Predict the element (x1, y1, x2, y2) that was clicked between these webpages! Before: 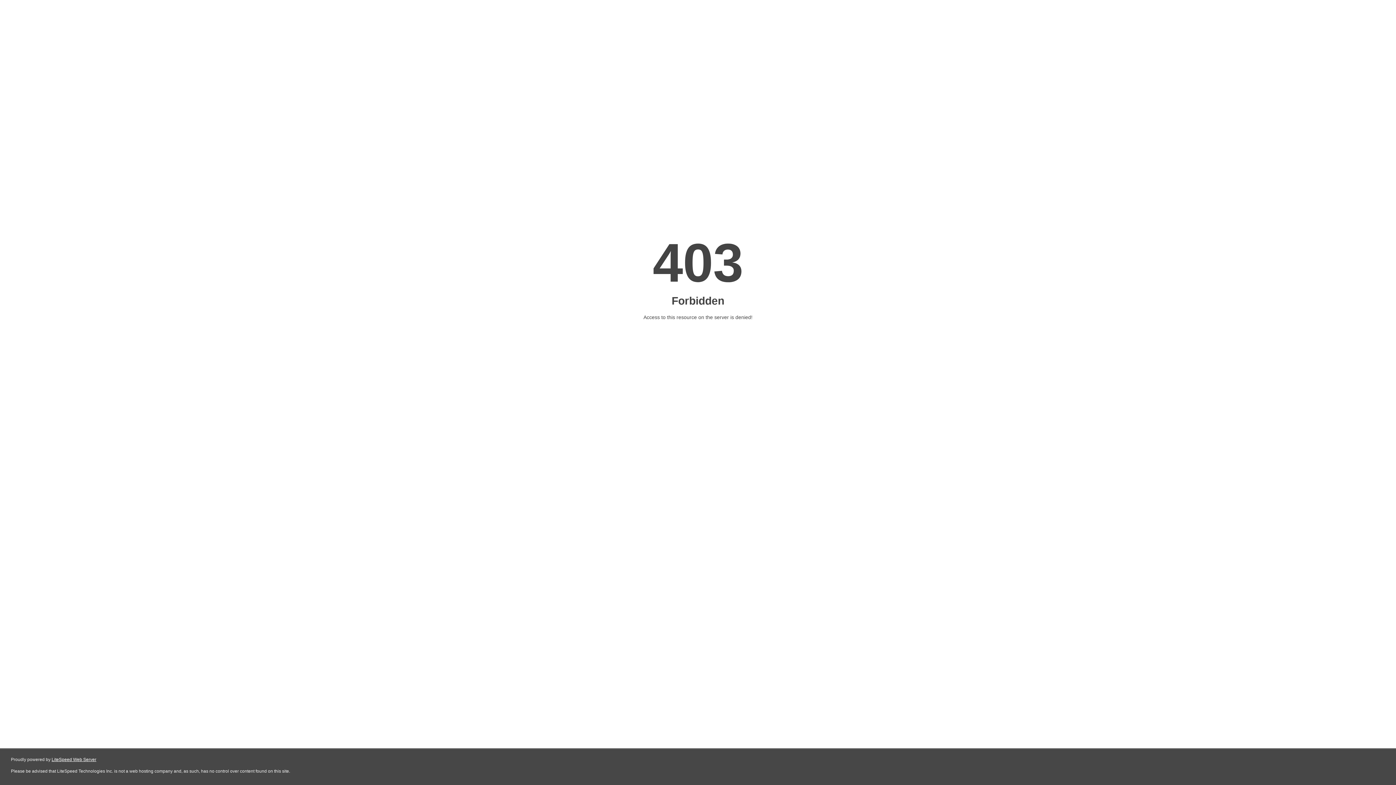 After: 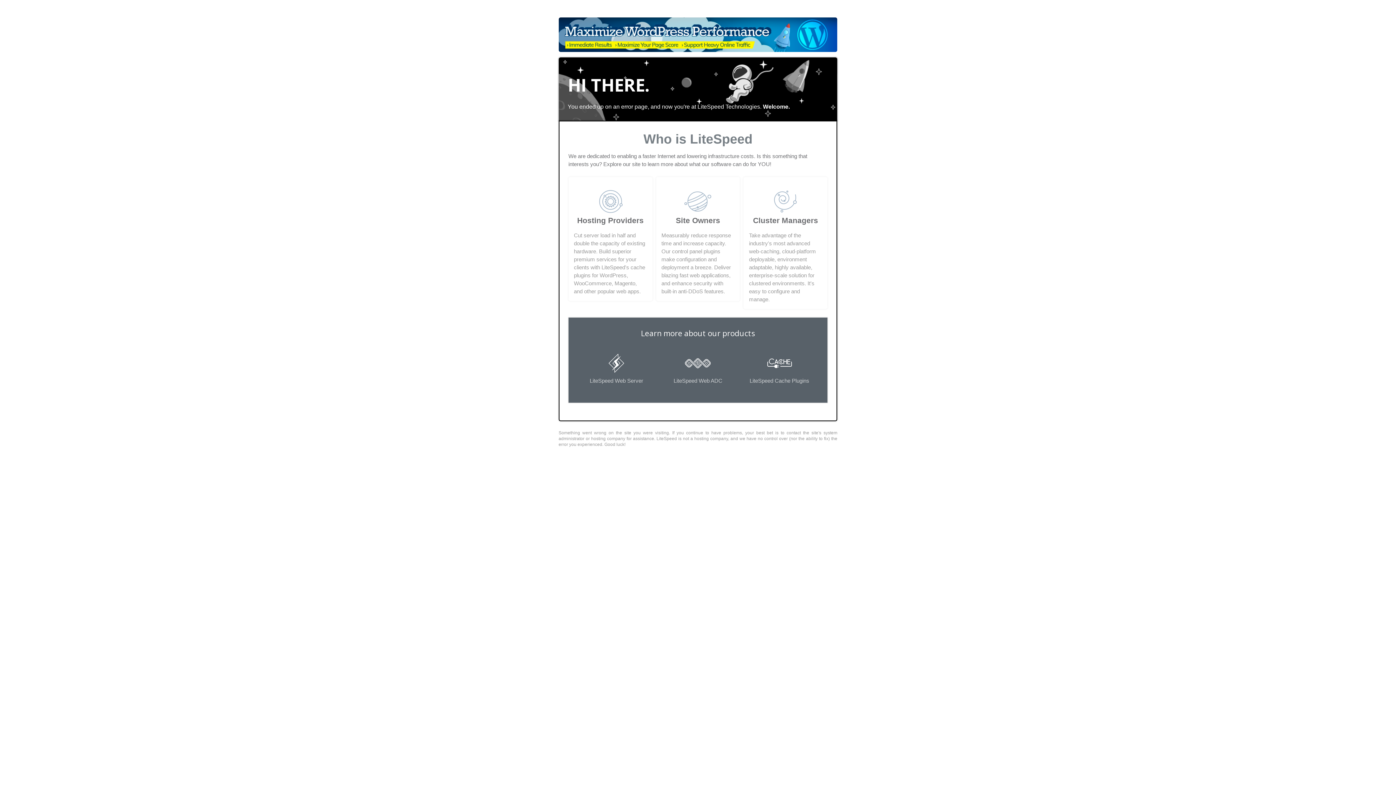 Action: bbox: (51, 757, 96, 762) label: LiteSpeed Web Server